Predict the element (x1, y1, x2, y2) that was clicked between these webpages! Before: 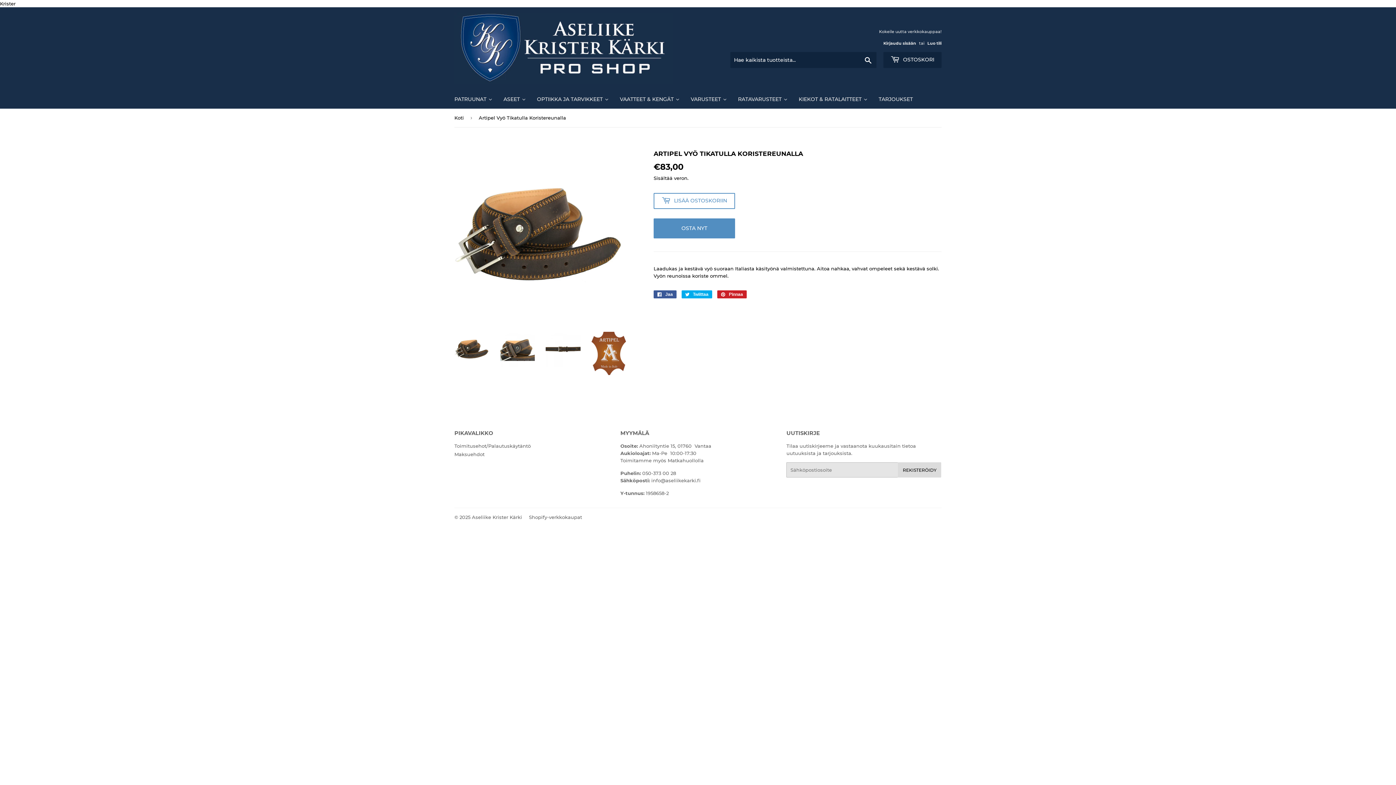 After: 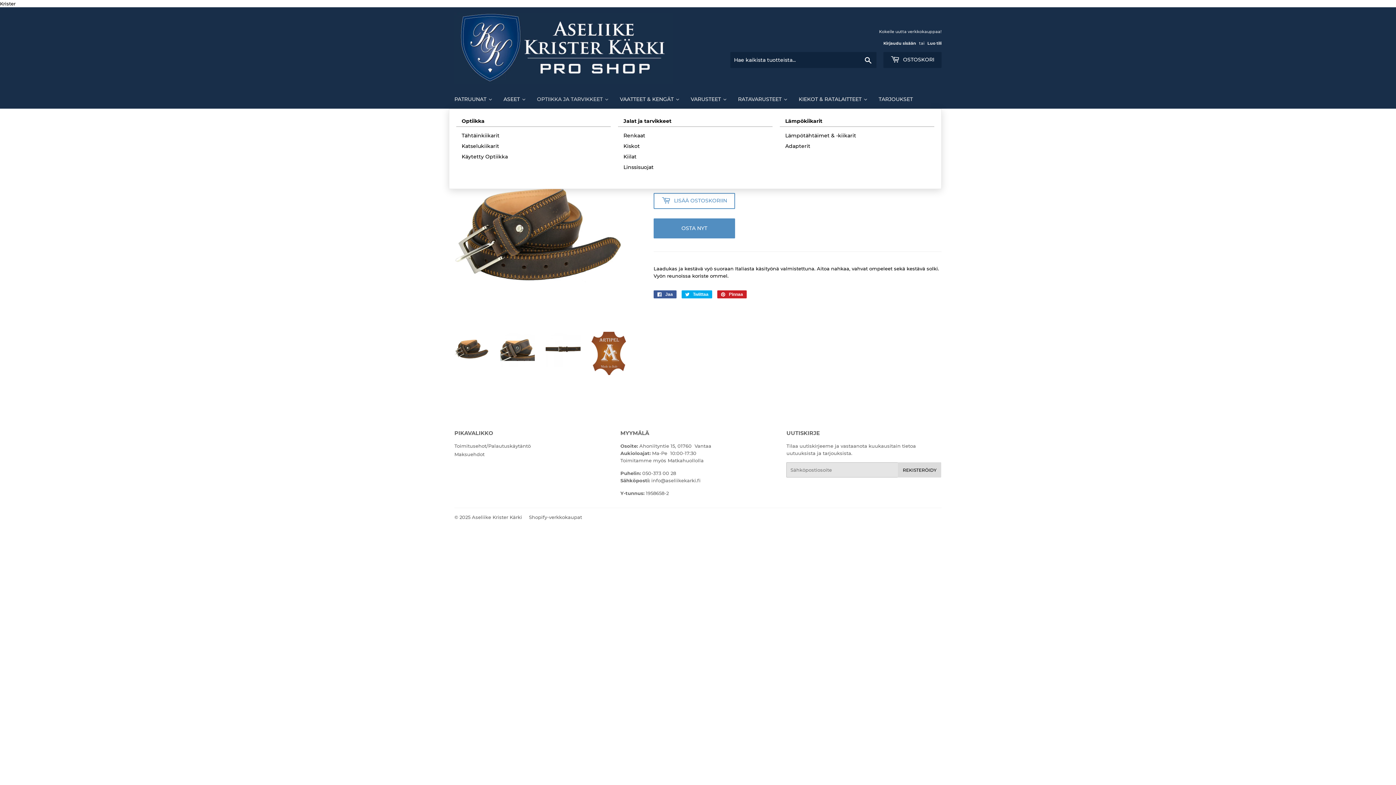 Action: label: OPTIIKKA JA TARVIKKEET bbox: (531, 89, 614, 108)